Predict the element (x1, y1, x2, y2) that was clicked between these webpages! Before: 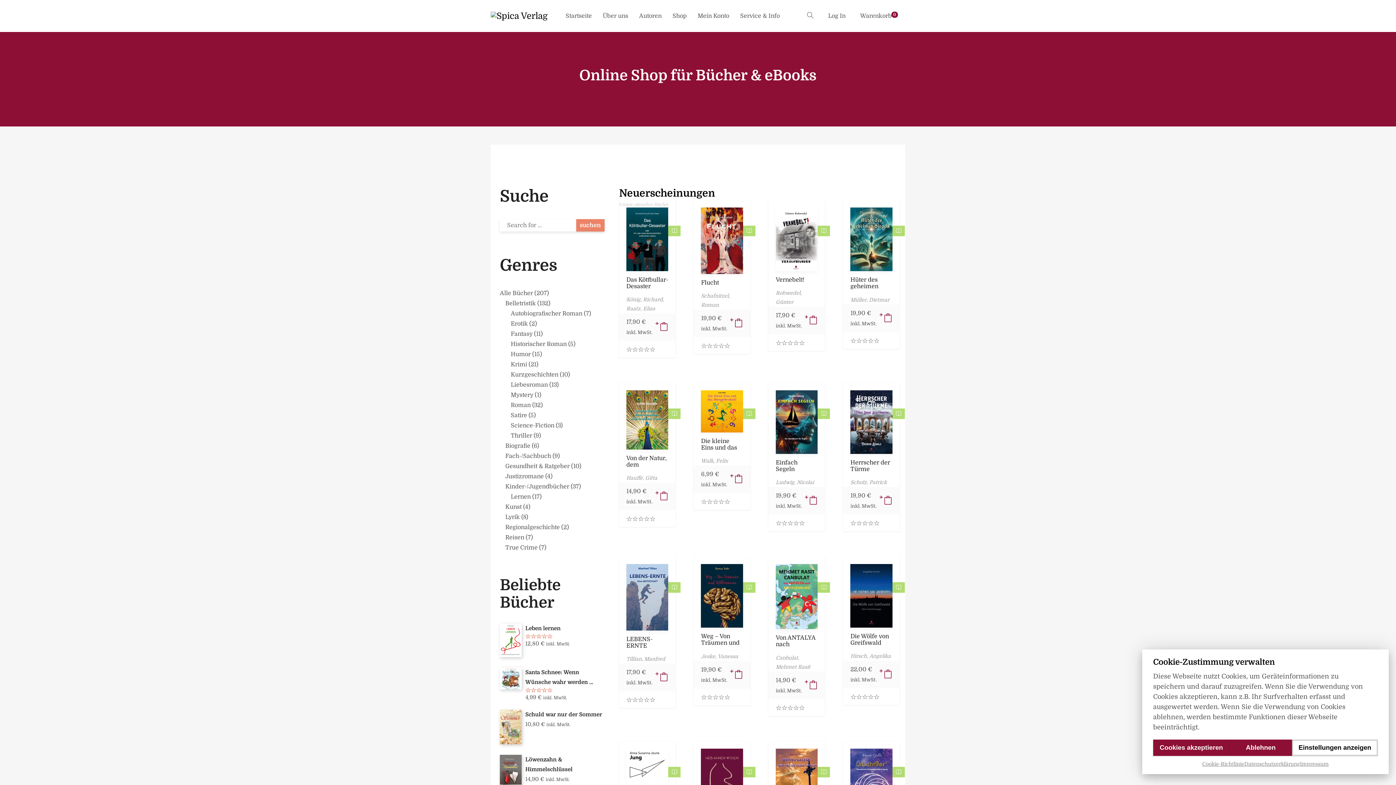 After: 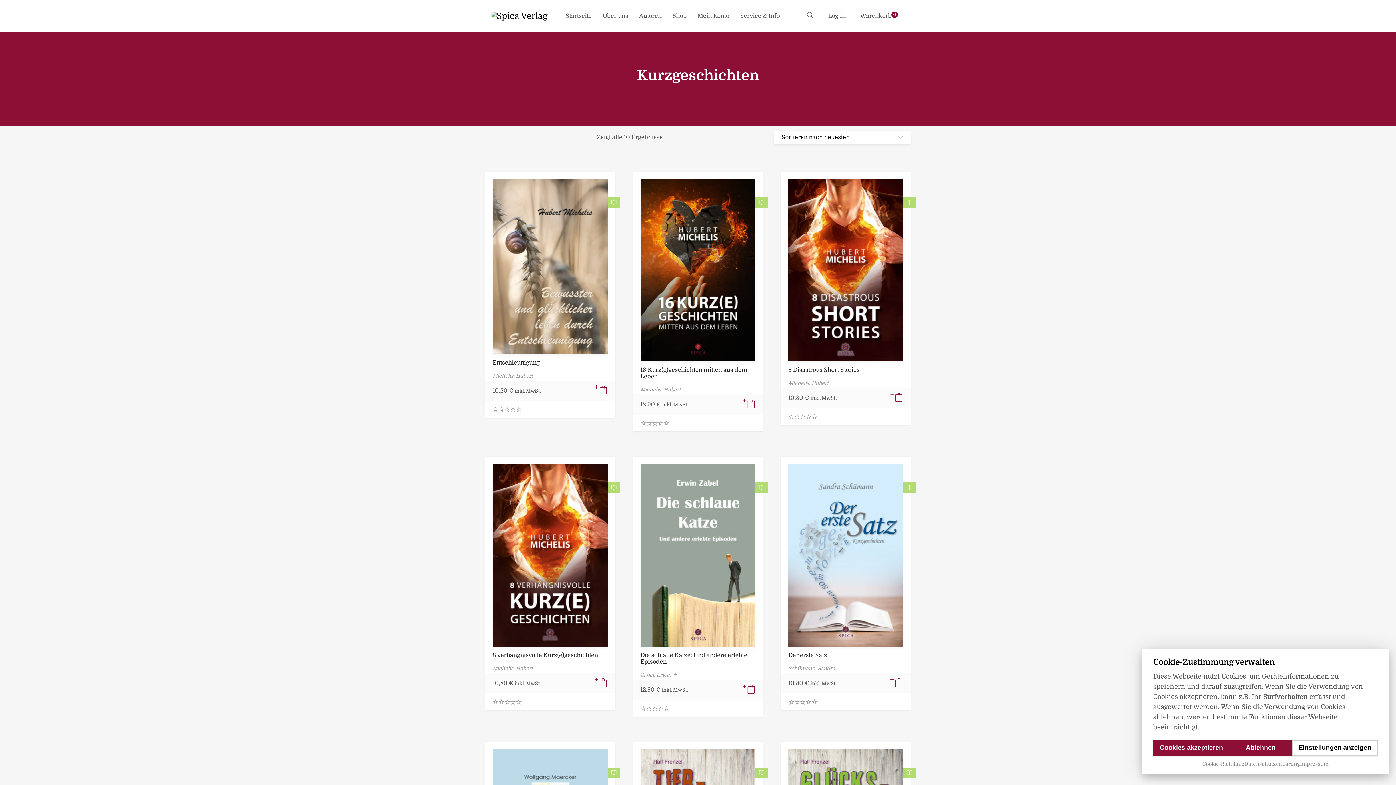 Action: label: Kurzgeschichten bbox: (510, 371, 558, 378)